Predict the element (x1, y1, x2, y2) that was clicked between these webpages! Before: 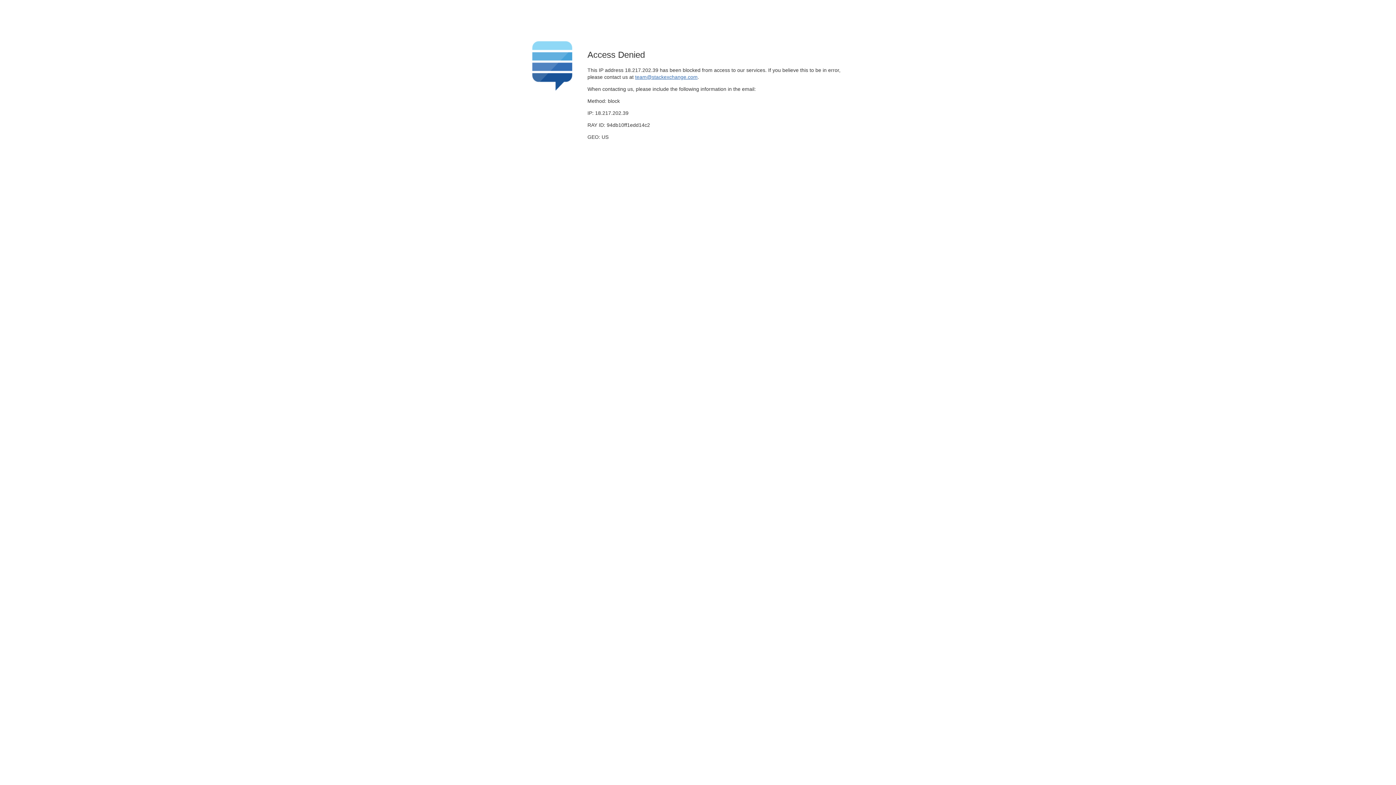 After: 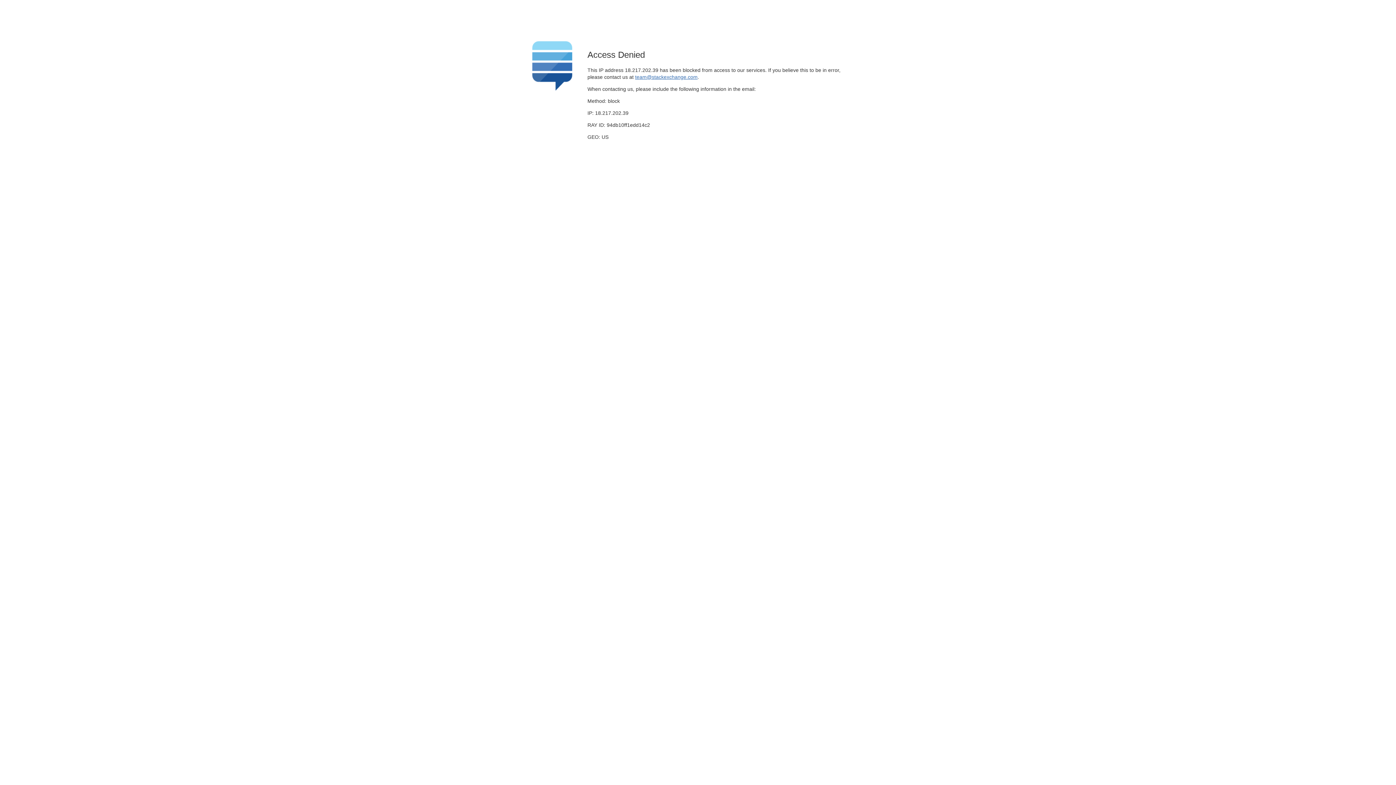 Action: label: team@stackexchange.com bbox: (635, 74, 697, 79)